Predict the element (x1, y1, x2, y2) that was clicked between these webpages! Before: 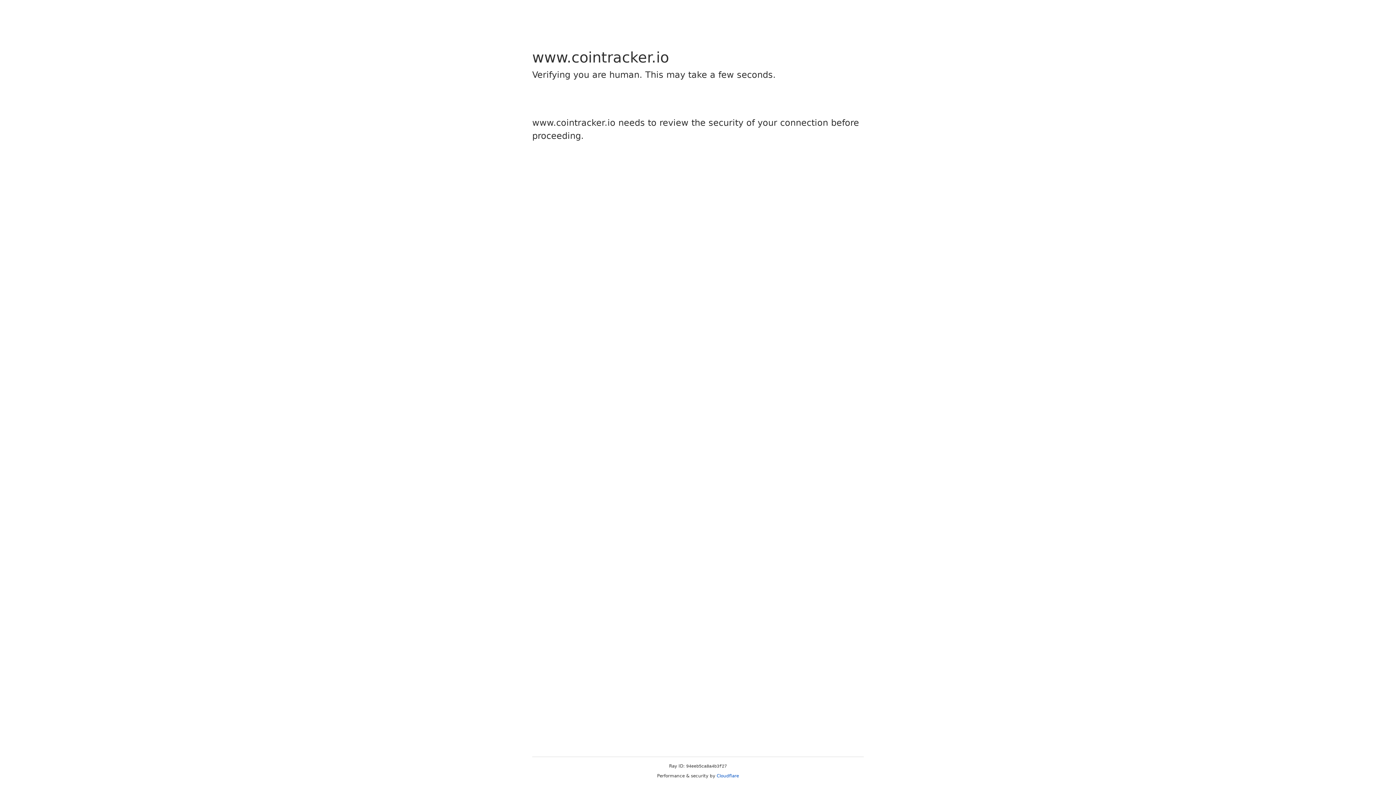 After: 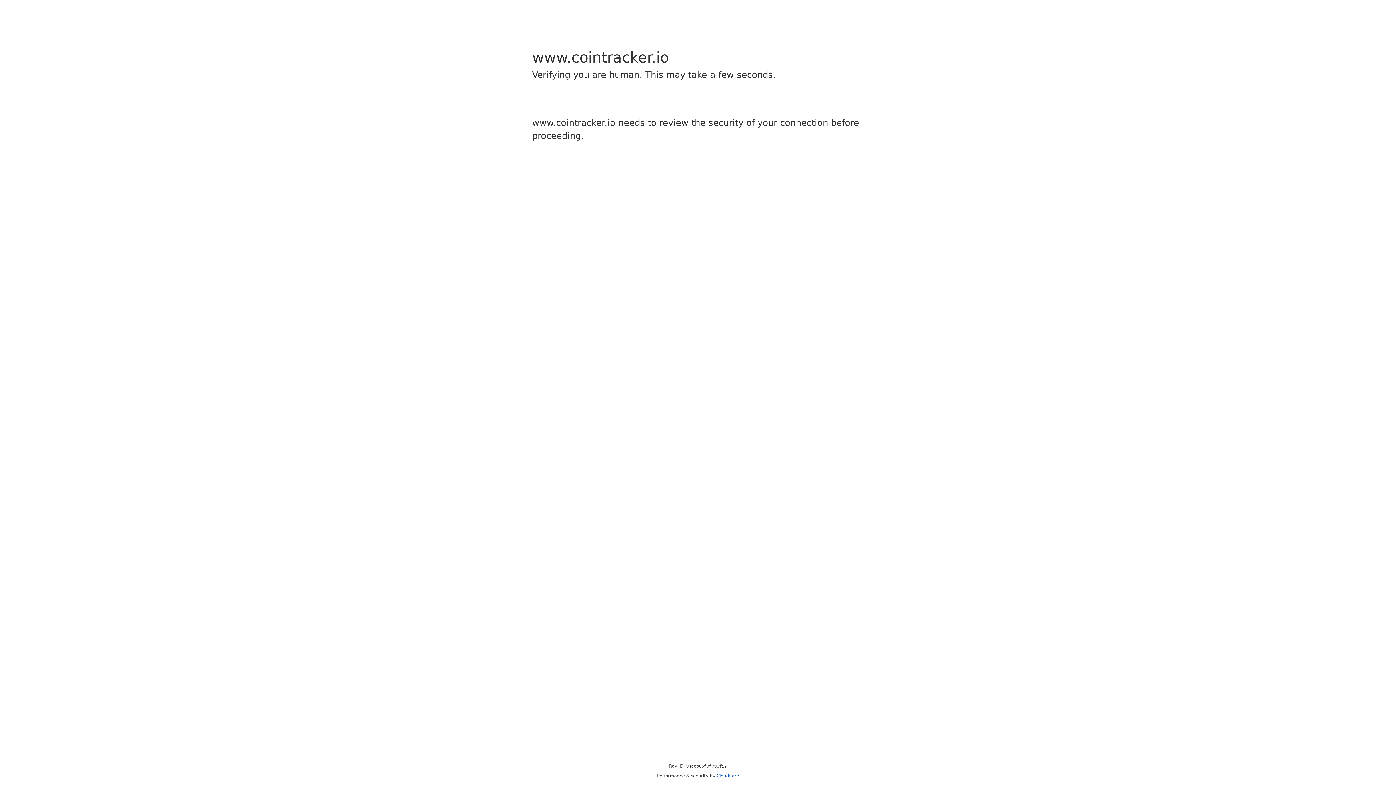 Action: bbox: (716, 773, 739, 778) label: Cloudflare